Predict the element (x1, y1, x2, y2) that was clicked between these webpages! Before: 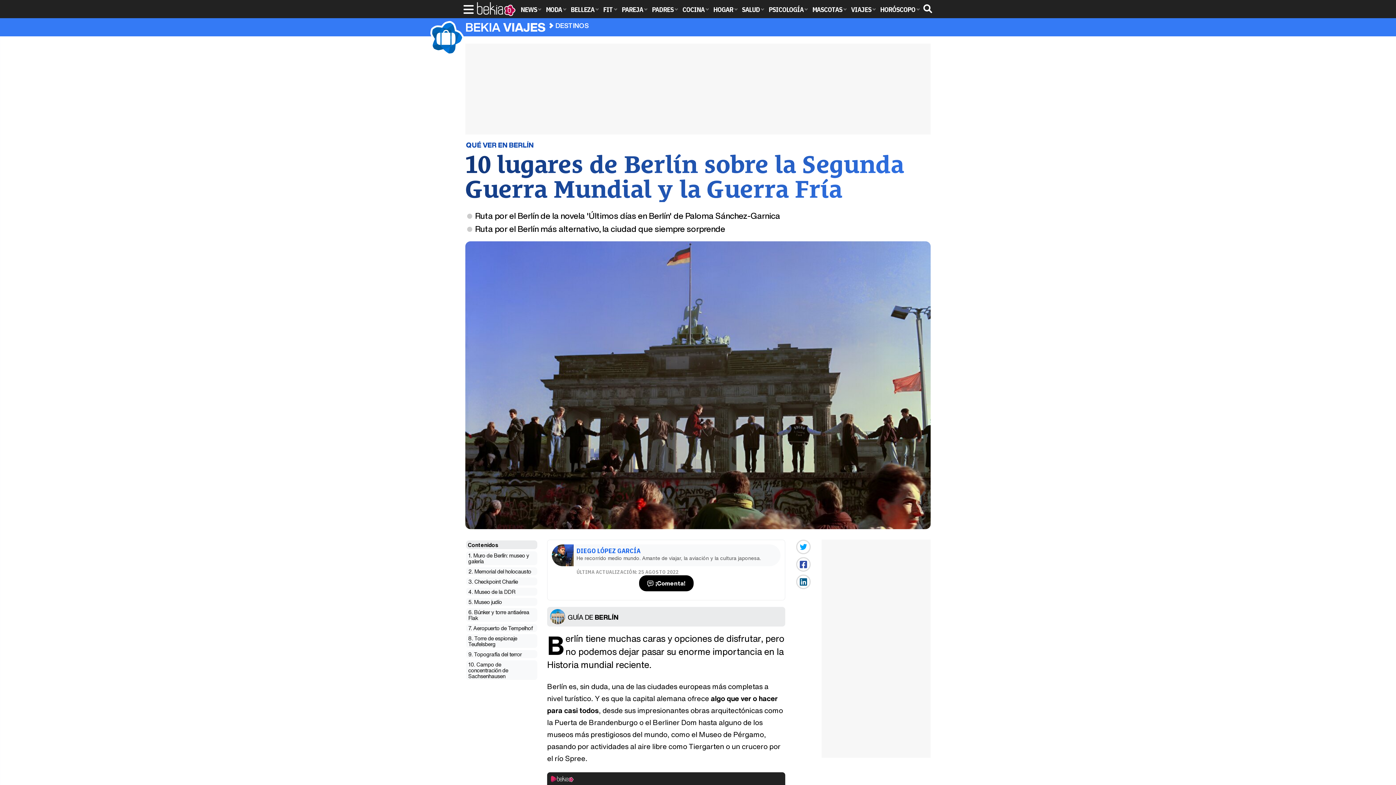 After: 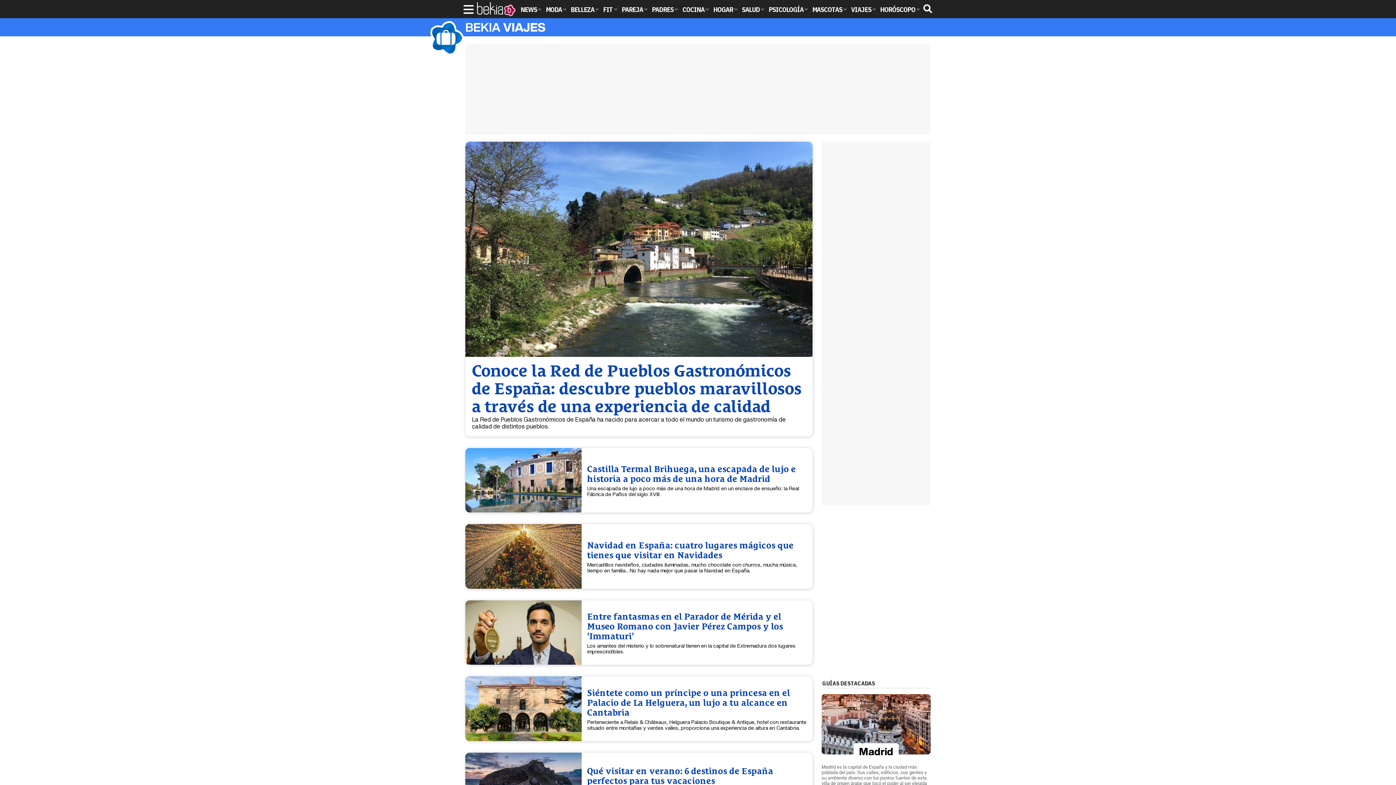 Action: label: VIAJES bbox: (849, 5, 878, 13)